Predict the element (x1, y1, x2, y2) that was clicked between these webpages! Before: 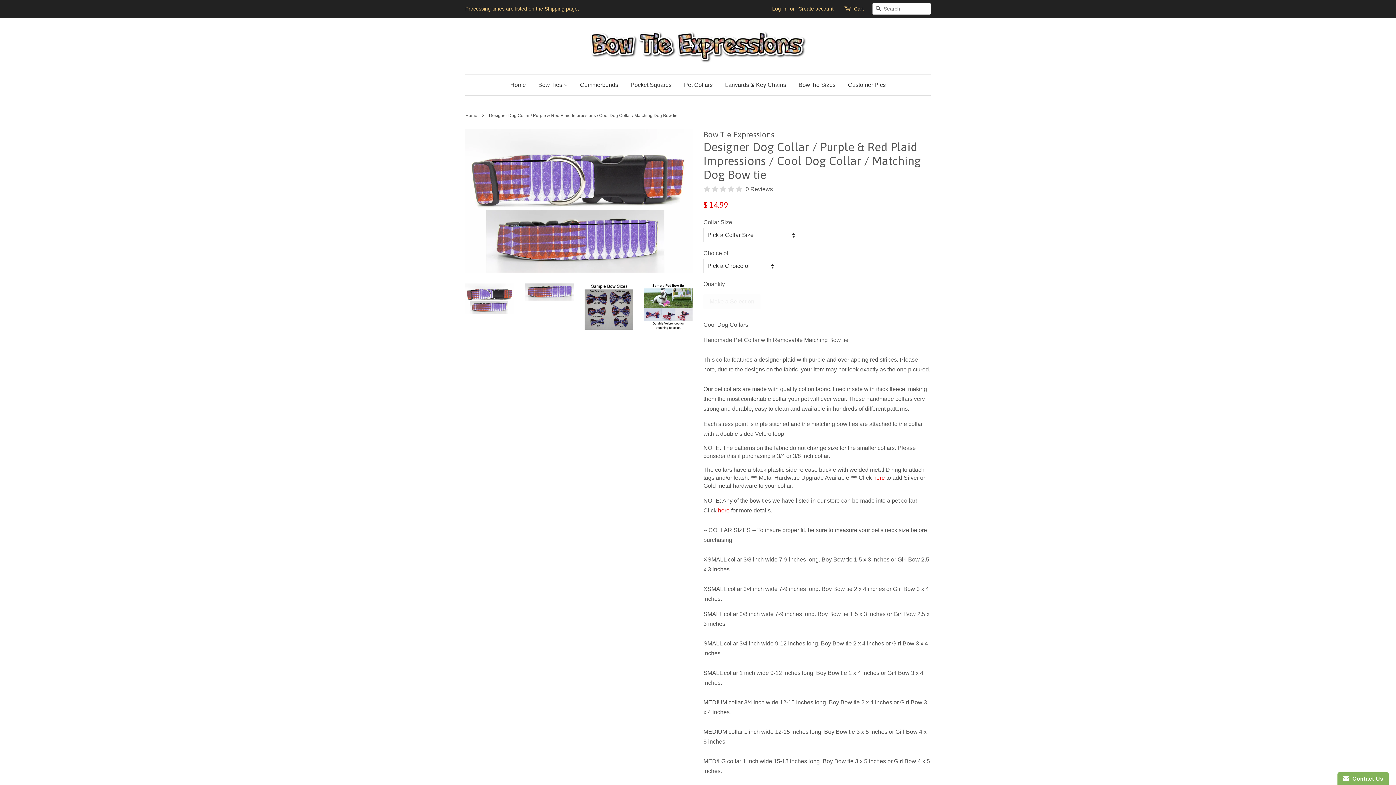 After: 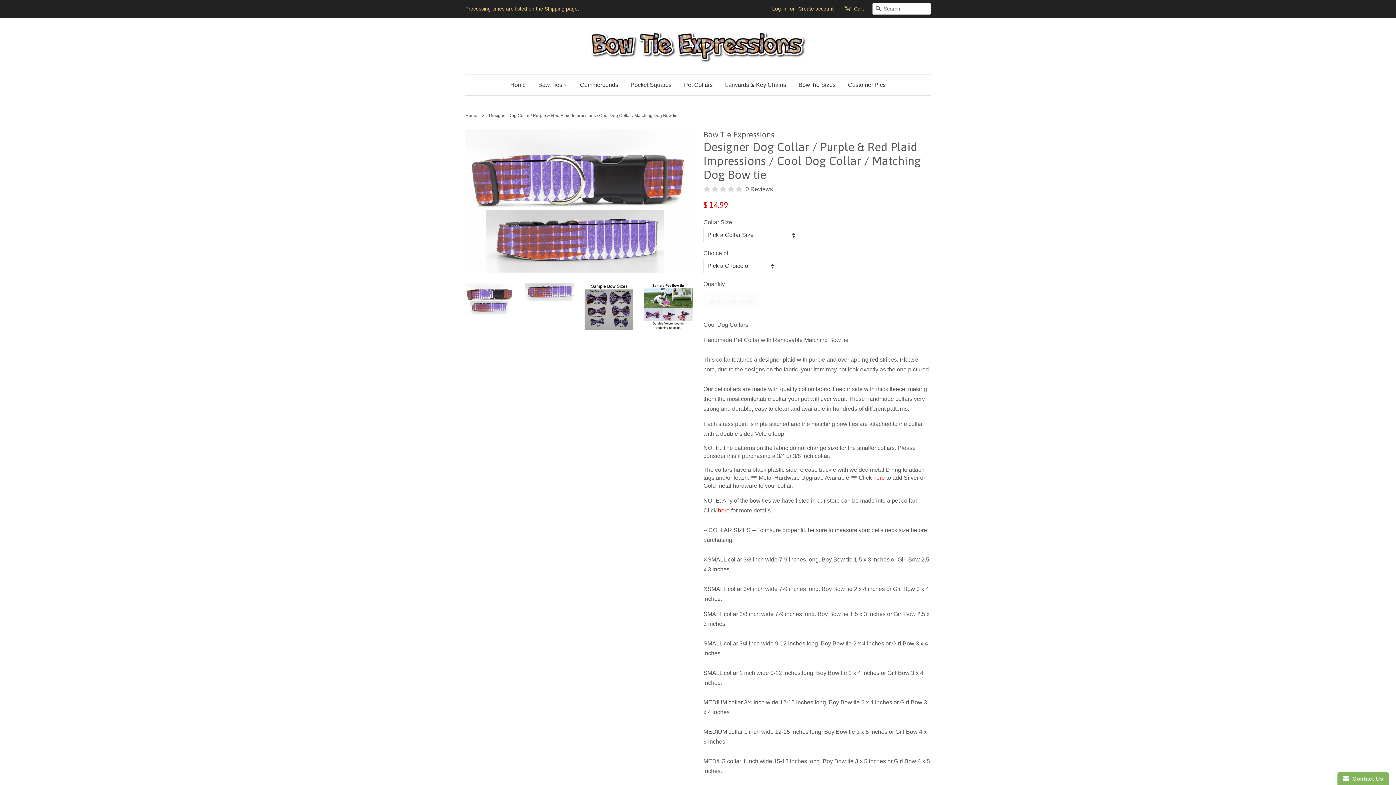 Action: bbox: (873, 474, 885, 481) label: here